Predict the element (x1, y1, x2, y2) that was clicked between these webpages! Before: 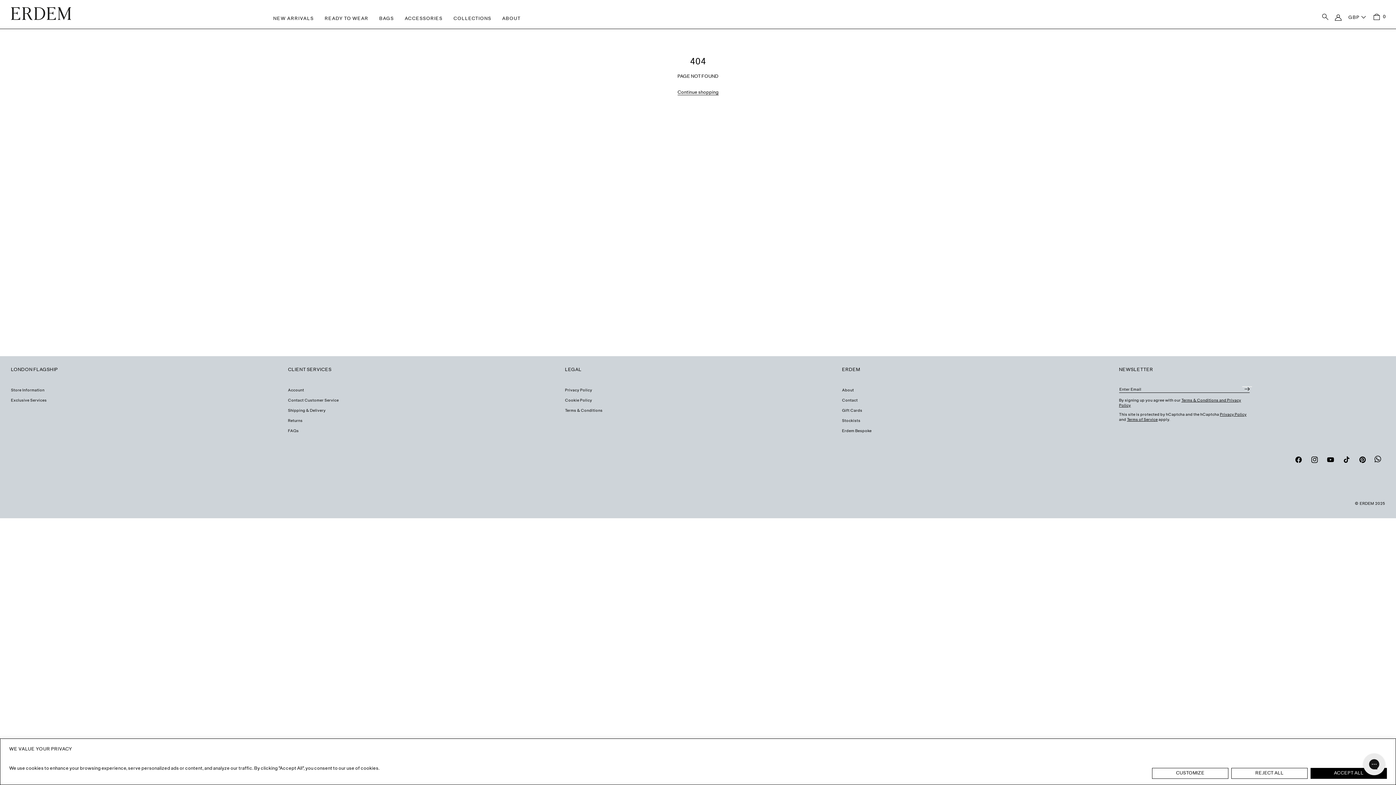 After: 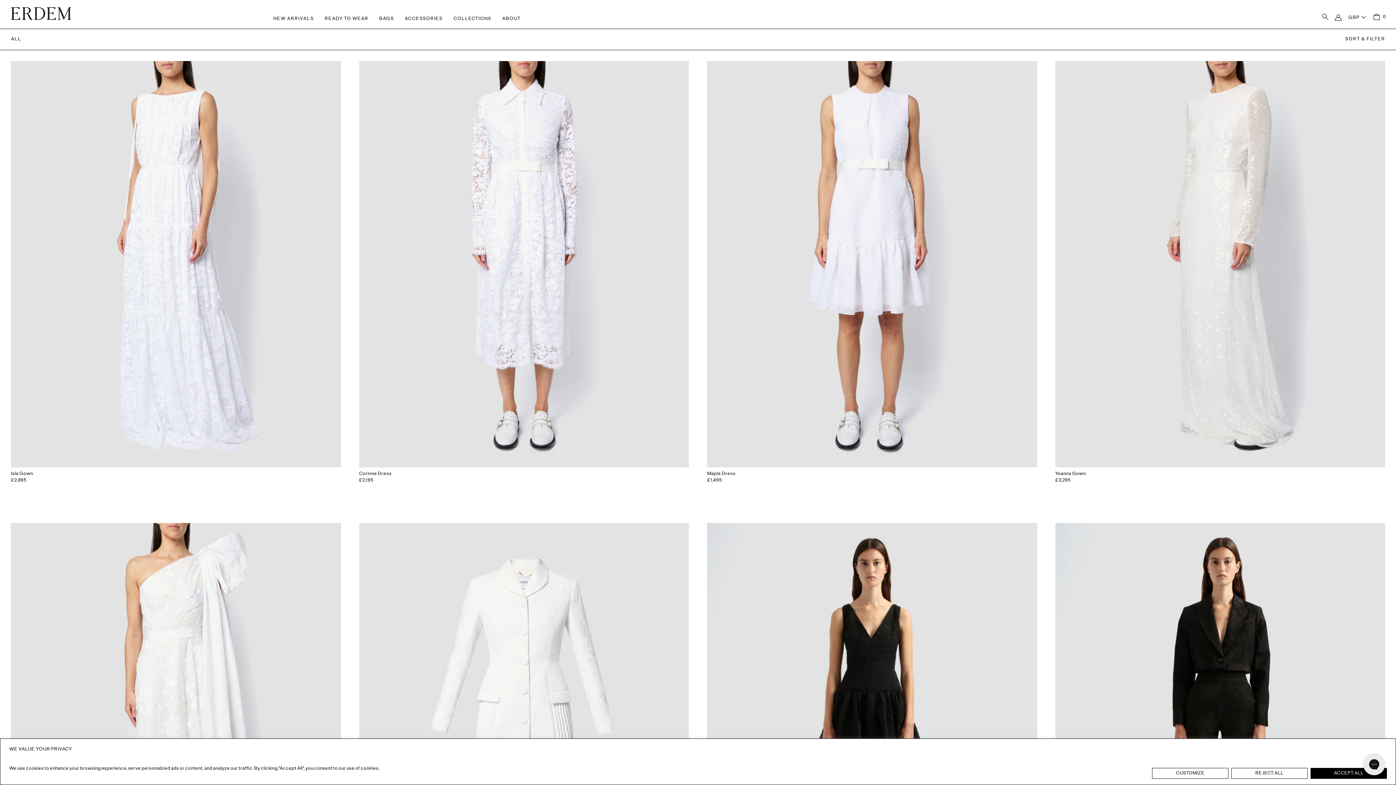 Action: label: Continue shopping bbox: (677, 90, 718, 95)